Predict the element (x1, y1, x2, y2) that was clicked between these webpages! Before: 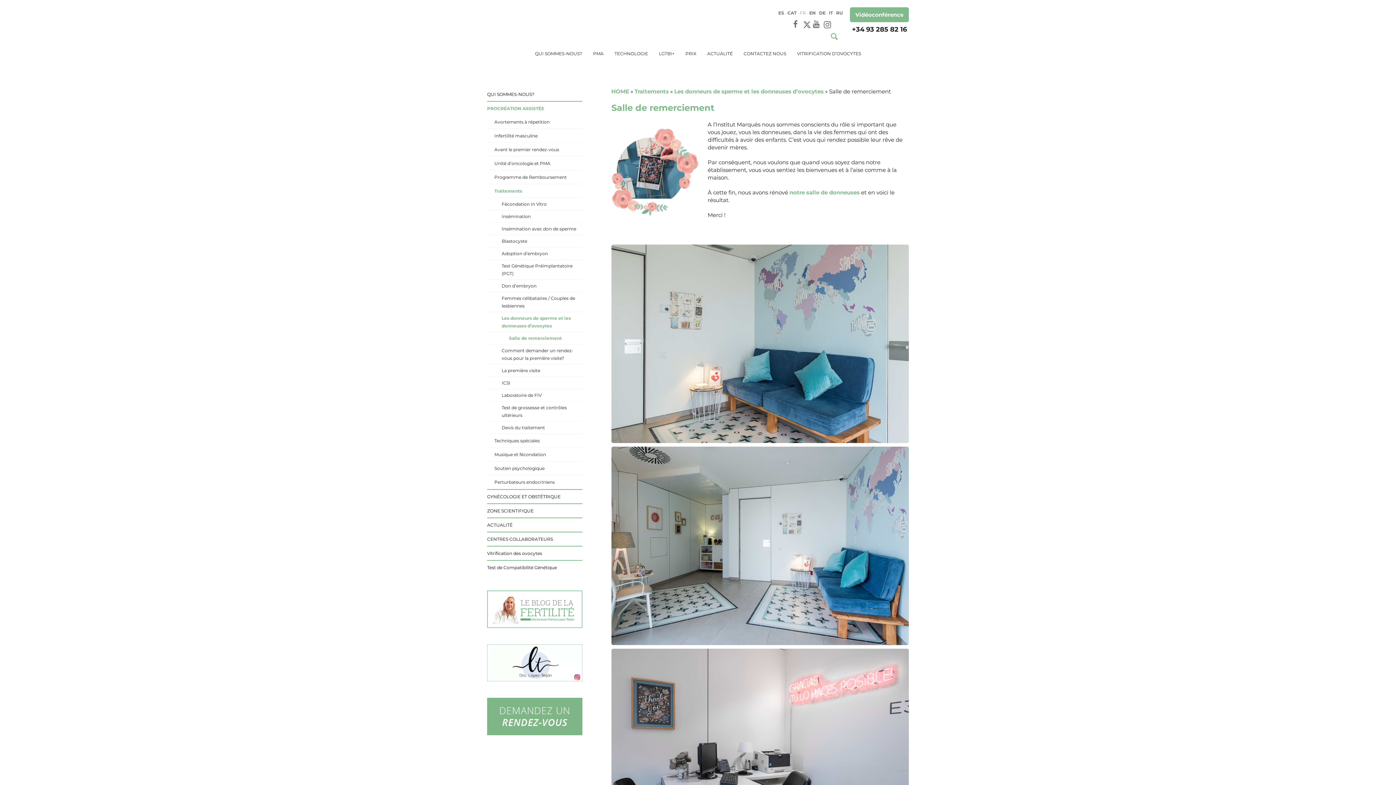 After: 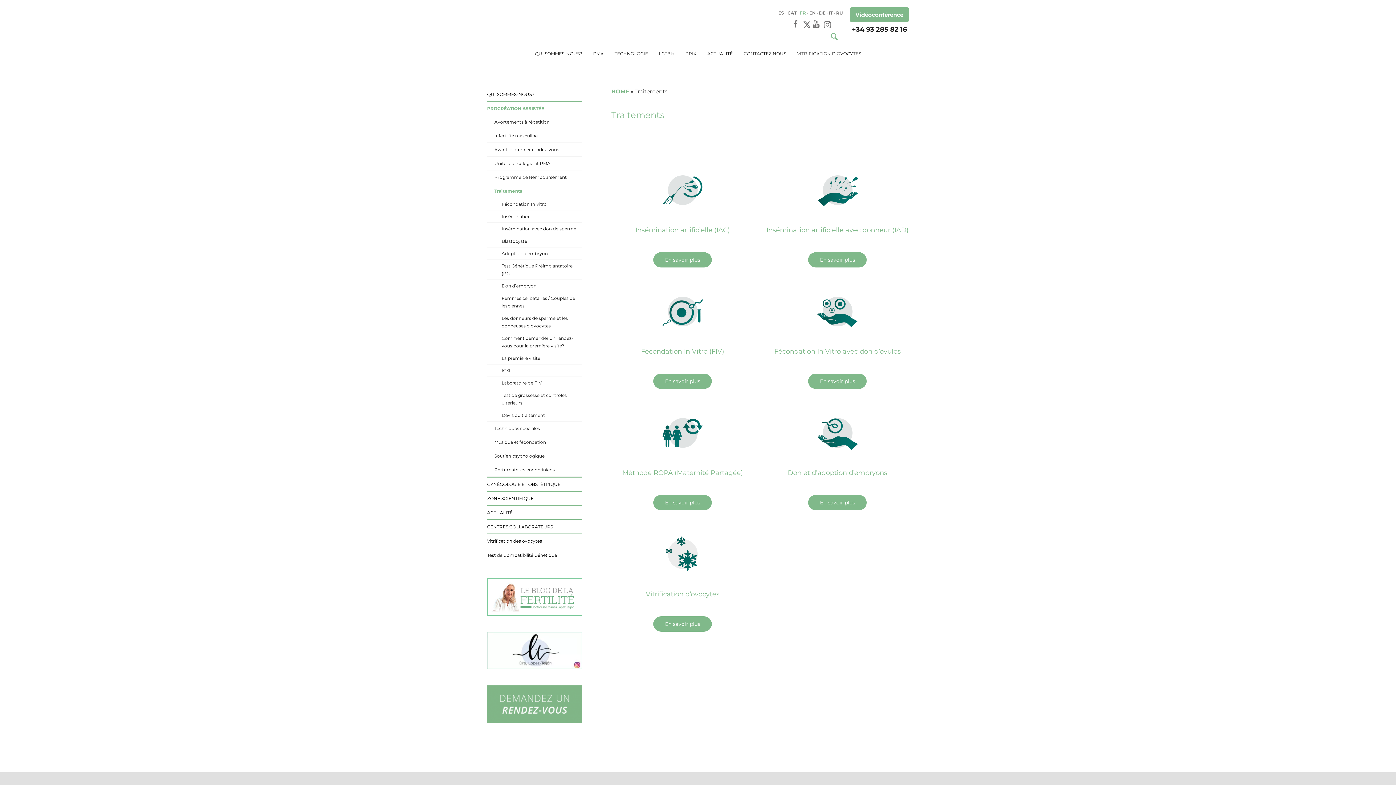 Action: label: Traitements bbox: (487, 184, 582, 198)